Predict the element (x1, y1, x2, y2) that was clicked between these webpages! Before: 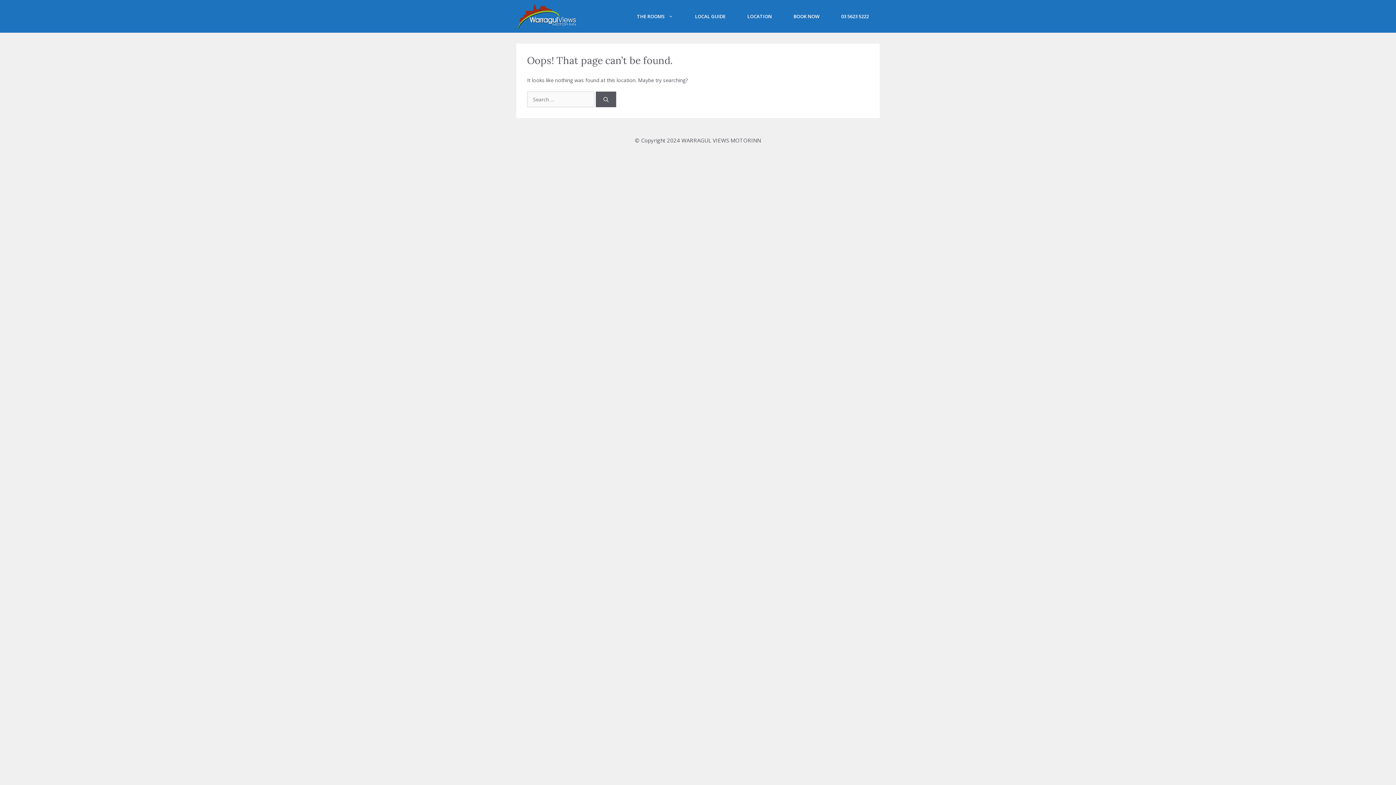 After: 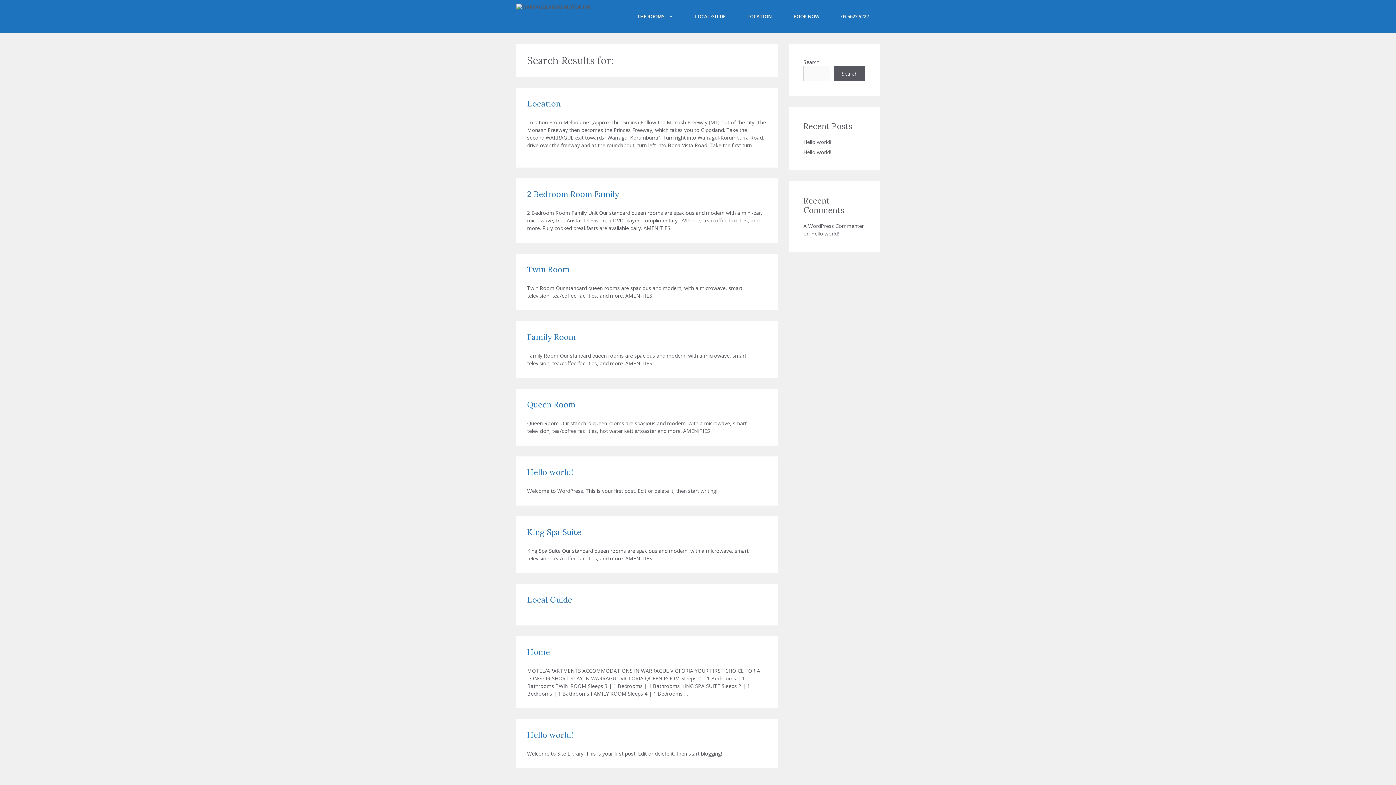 Action: label: Search bbox: (596, 91, 616, 107)